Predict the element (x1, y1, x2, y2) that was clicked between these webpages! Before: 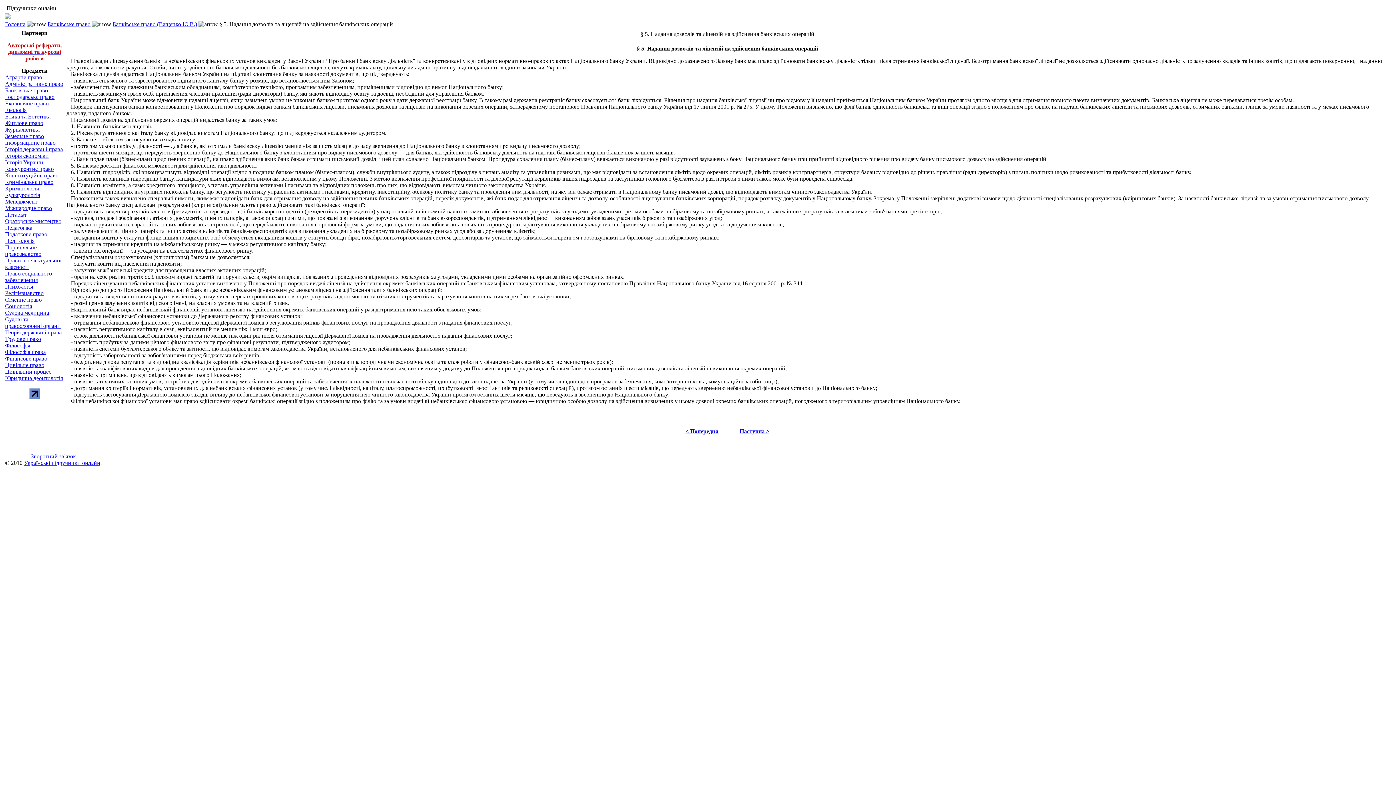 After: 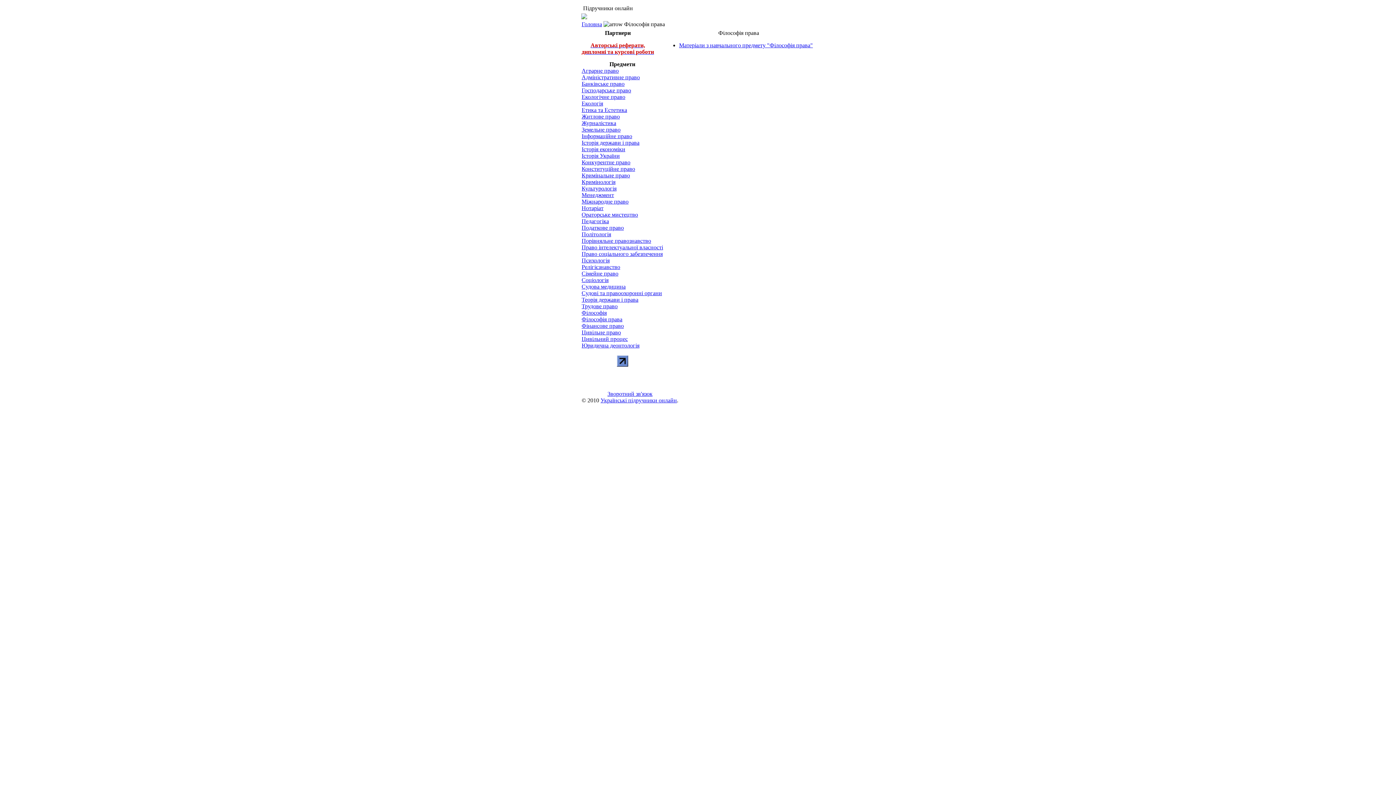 Action: bbox: (5, 349, 45, 355) label: Філософія права